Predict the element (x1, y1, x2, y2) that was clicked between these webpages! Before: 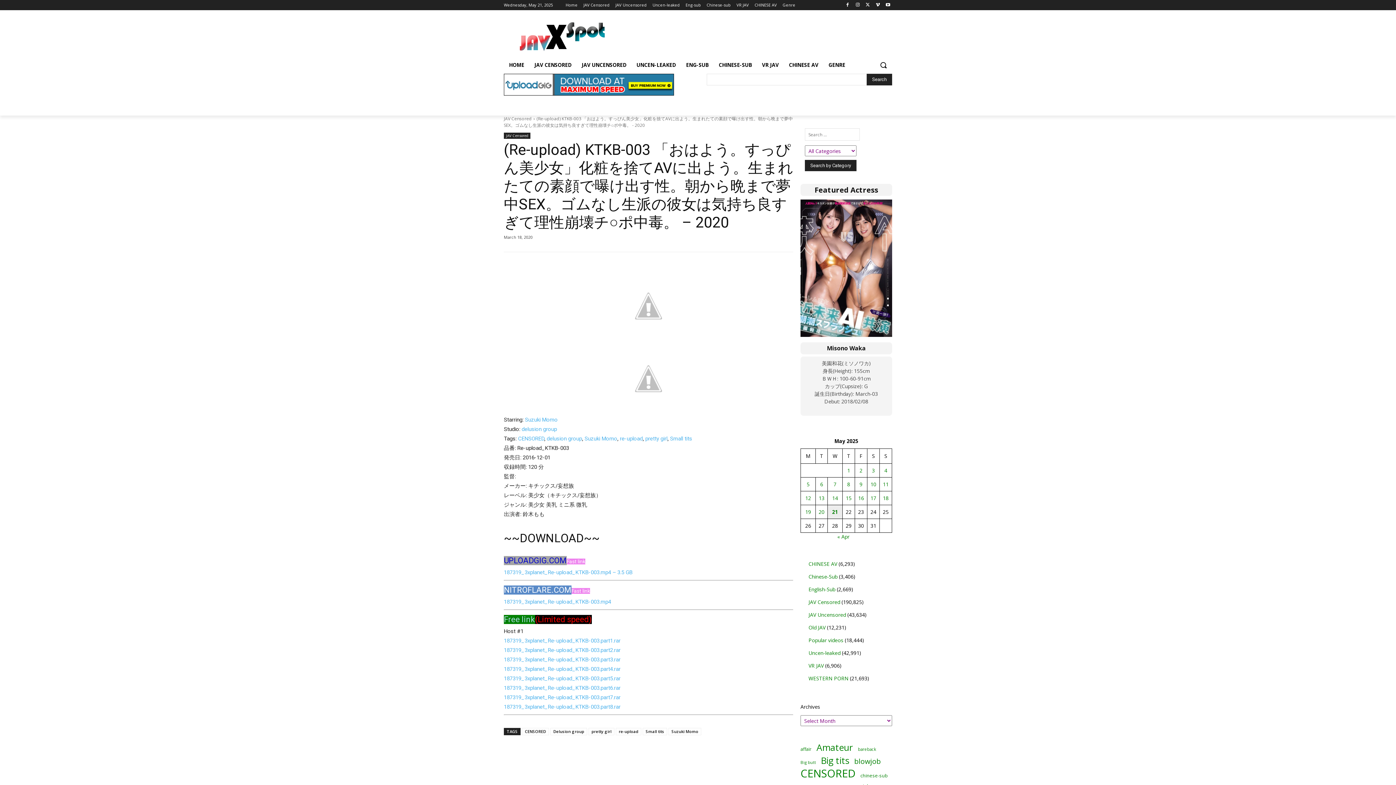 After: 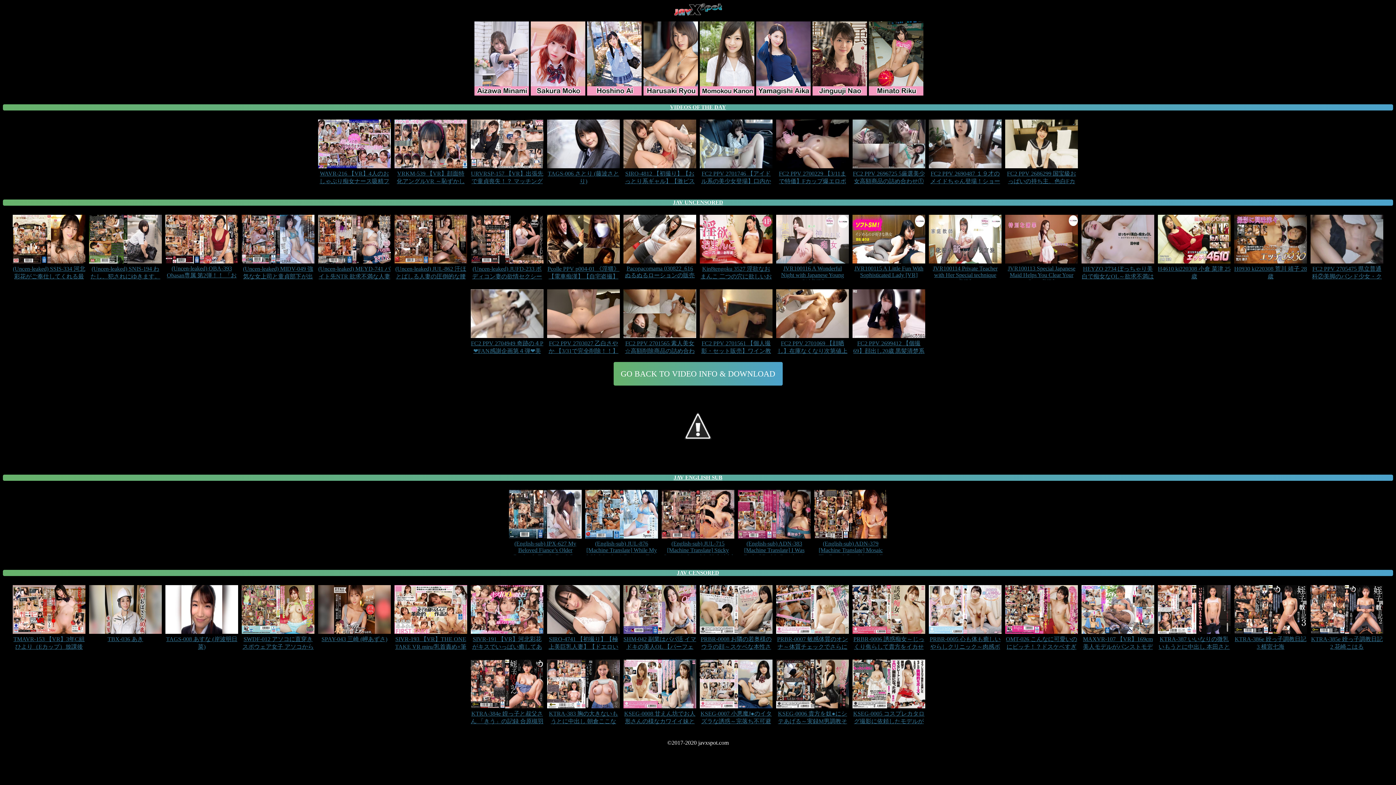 Action: bbox: (504, 342, 793, 415)